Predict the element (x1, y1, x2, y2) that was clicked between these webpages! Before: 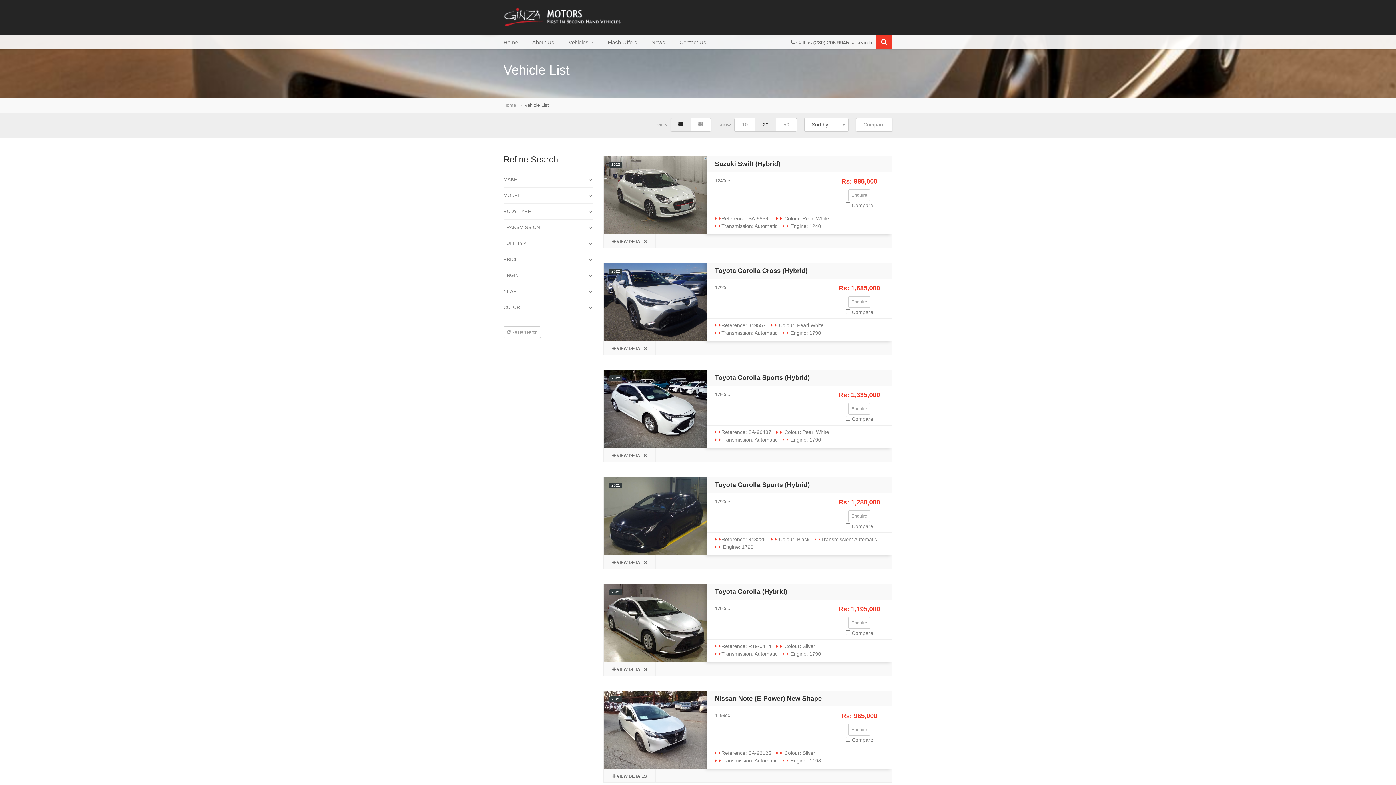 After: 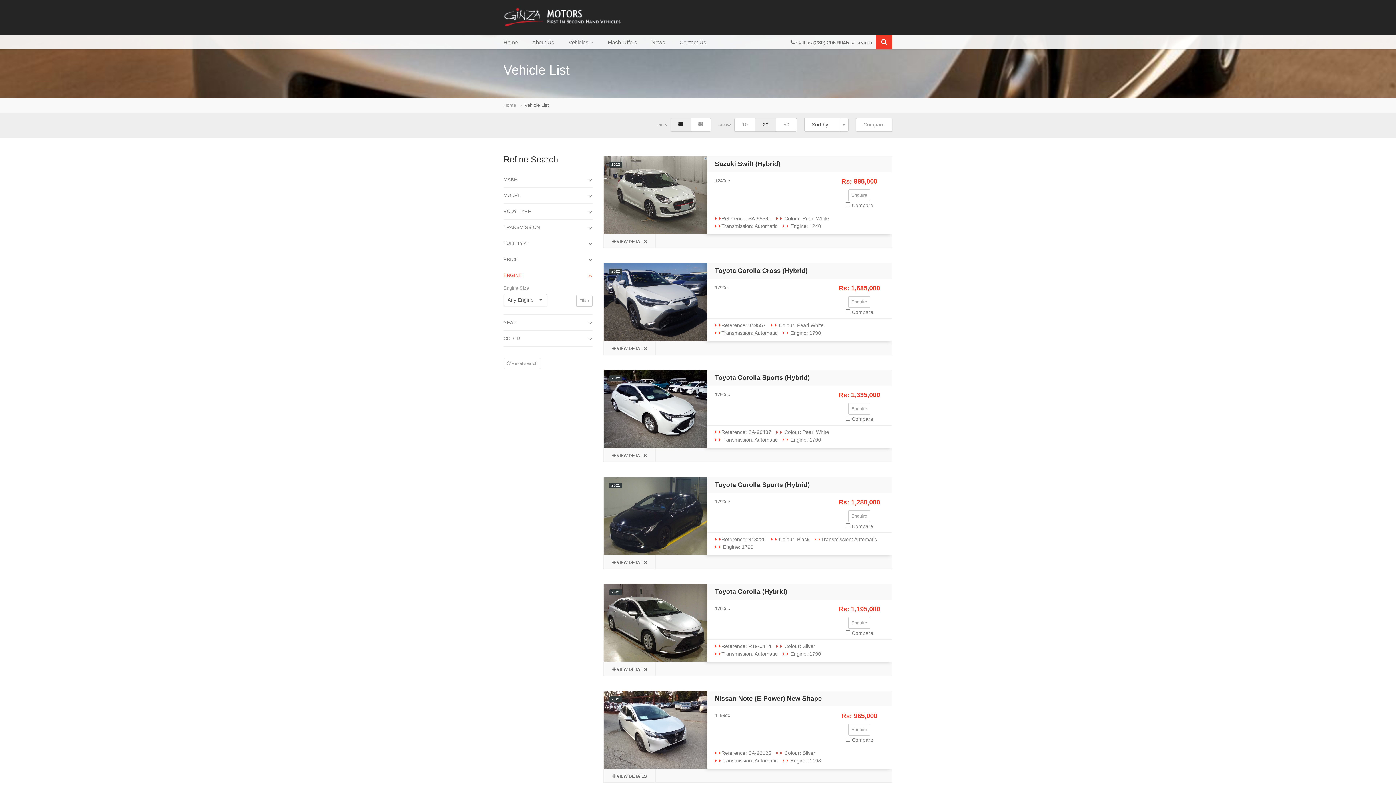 Action: label: ENGINE bbox: (503, 267, 592, 283)